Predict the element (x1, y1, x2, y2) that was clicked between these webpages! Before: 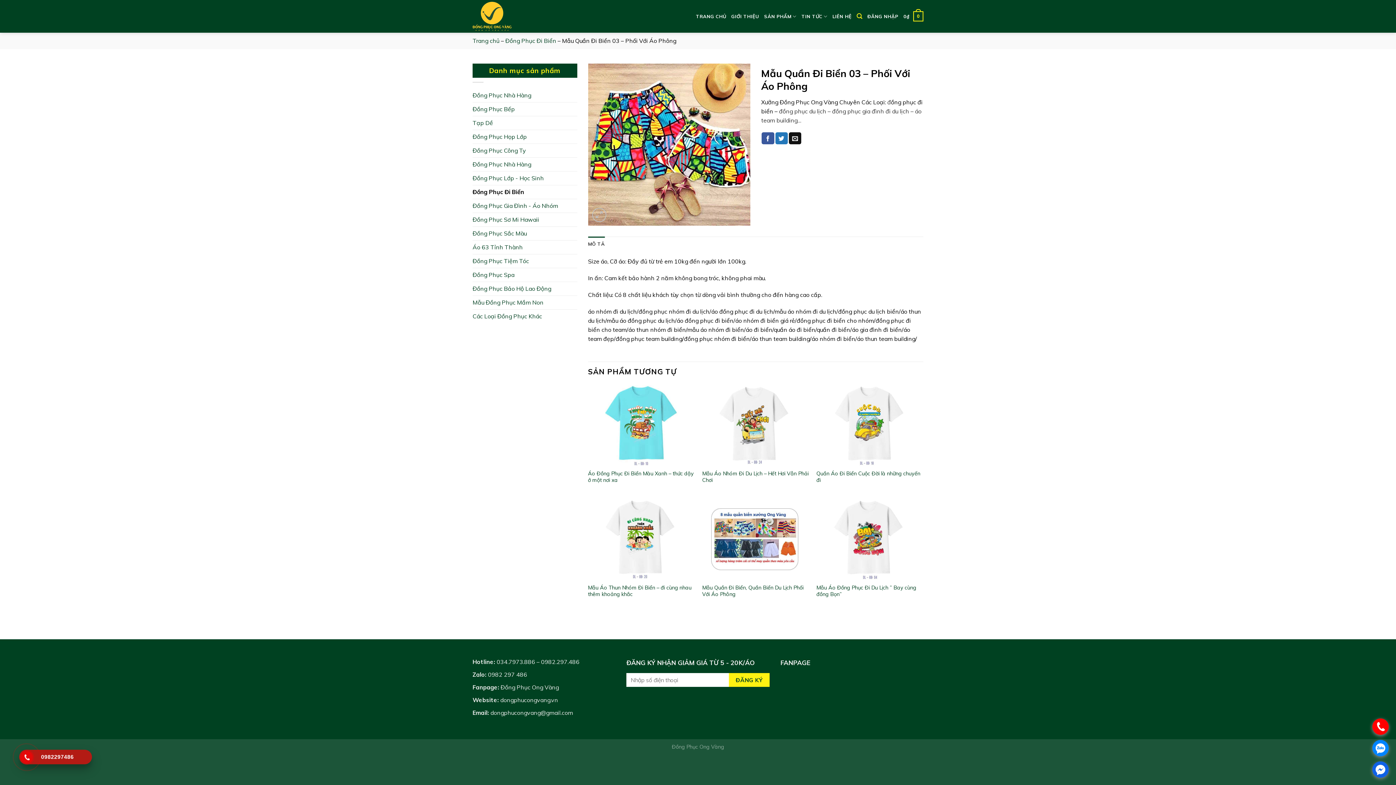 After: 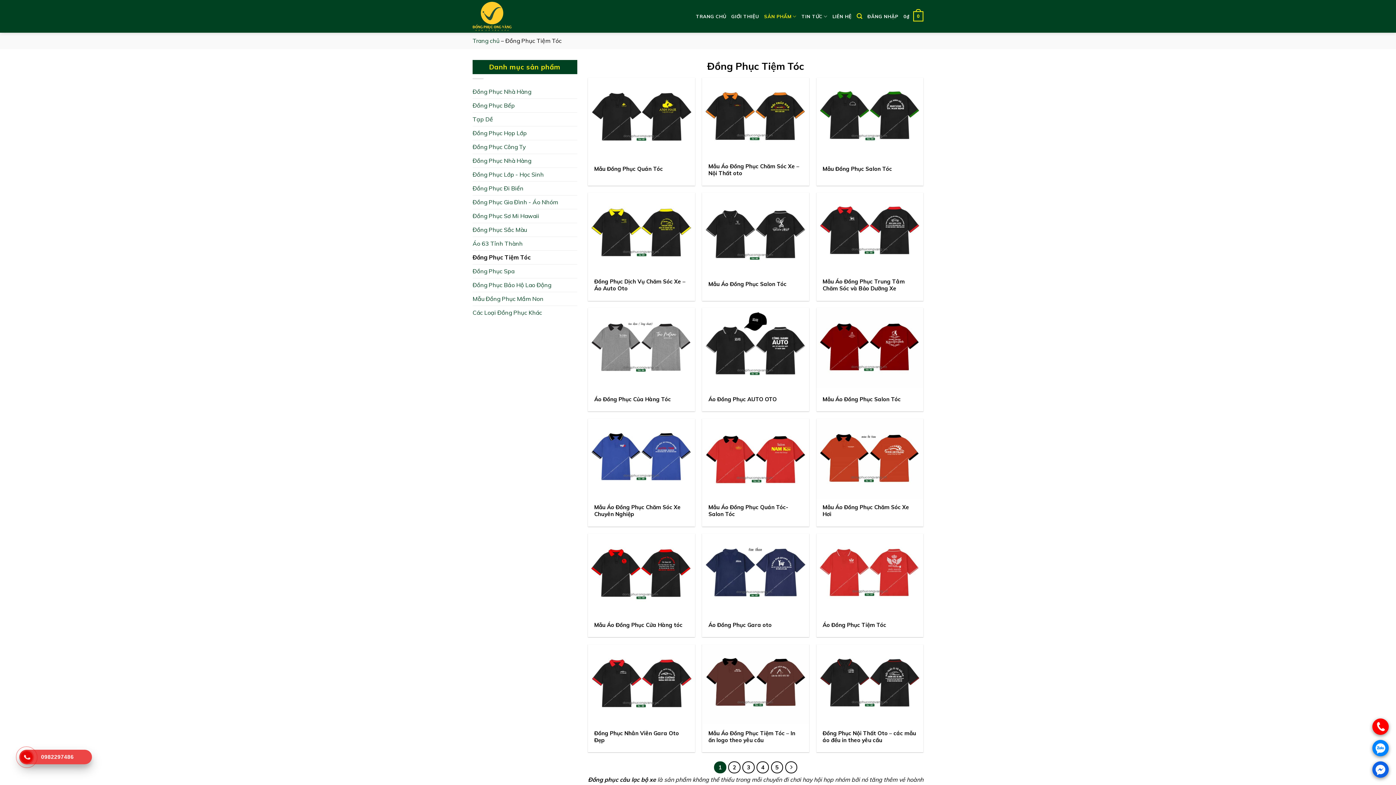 Action: bbox: (472, 254, 577, 267) label: Đồng Phục Tiệm Tóc